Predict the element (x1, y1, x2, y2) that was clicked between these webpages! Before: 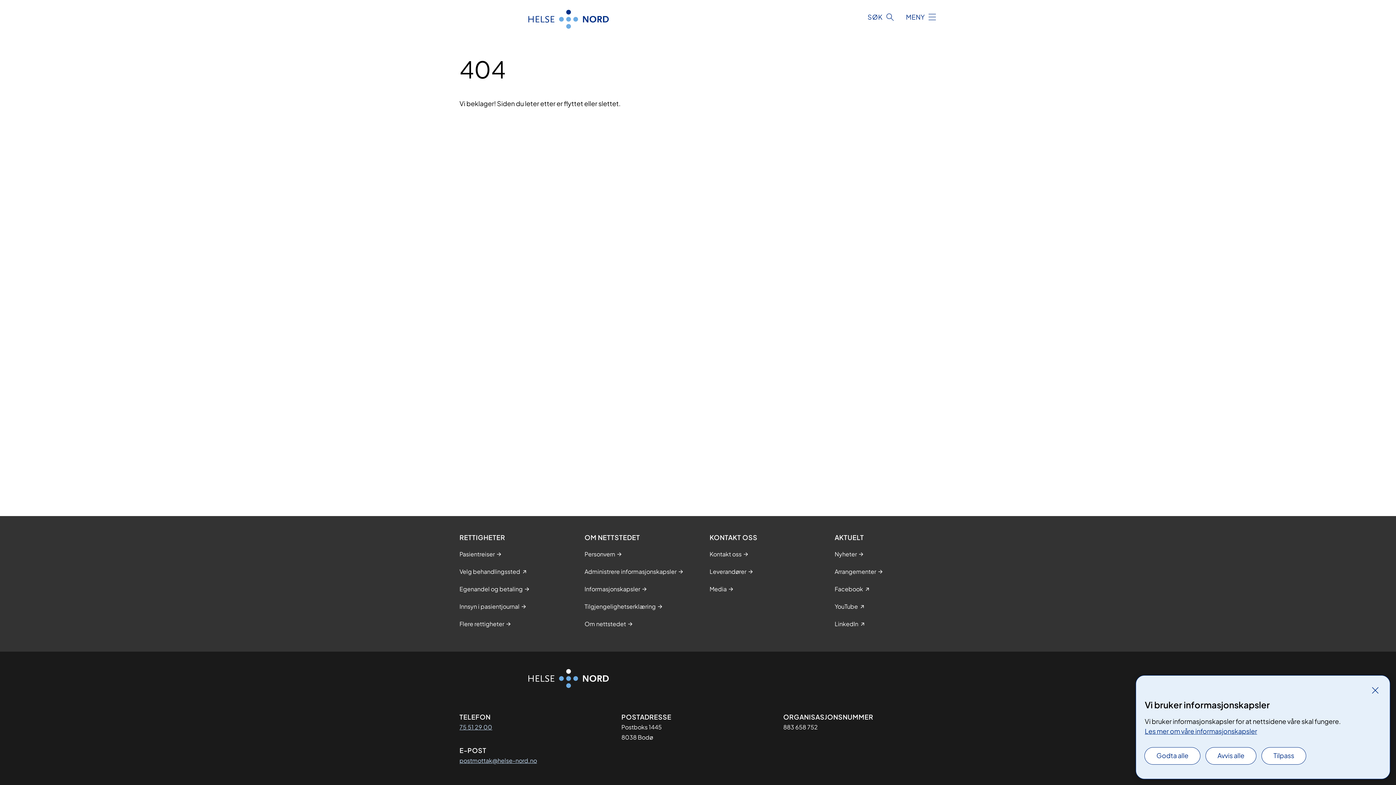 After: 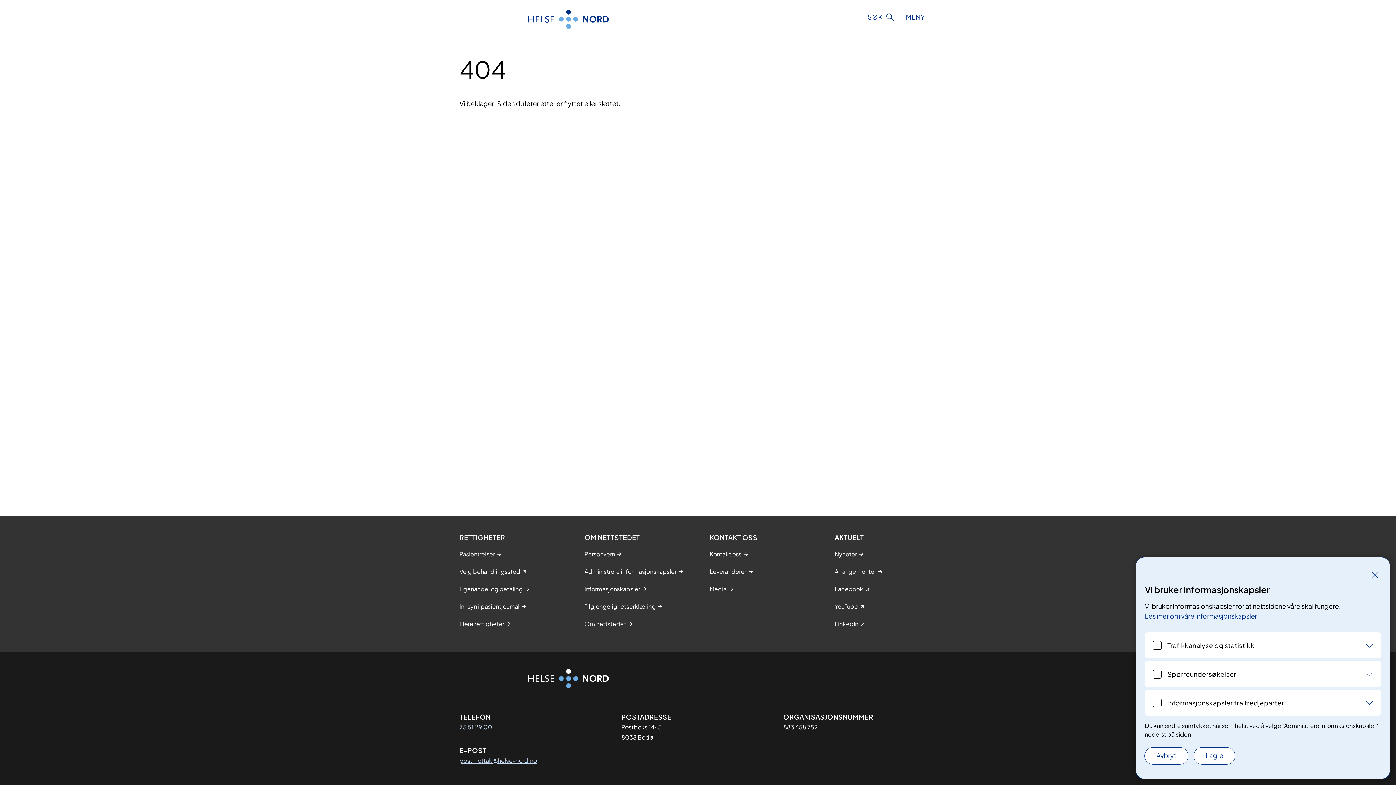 Action: bbox: (1262, 748, 1306, 764) label: Tilpass